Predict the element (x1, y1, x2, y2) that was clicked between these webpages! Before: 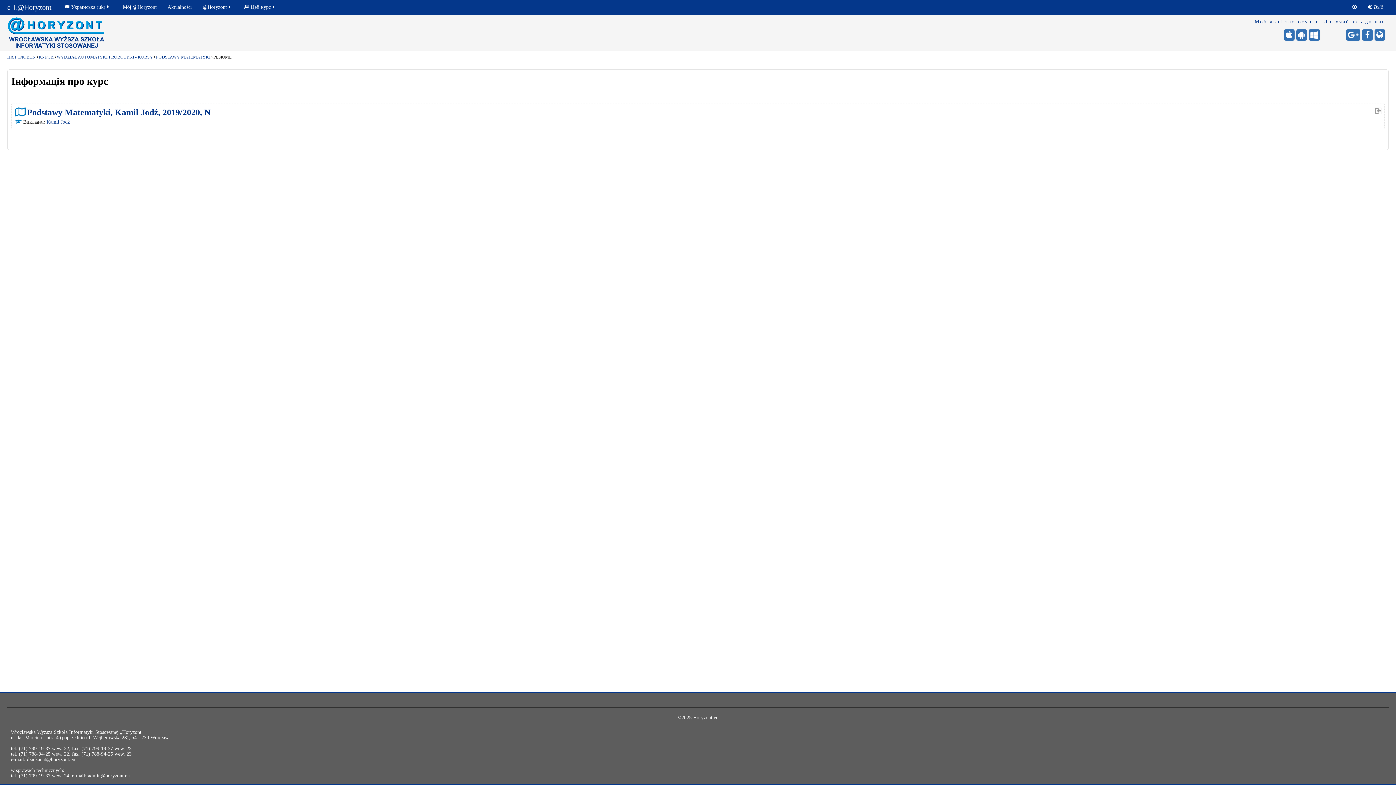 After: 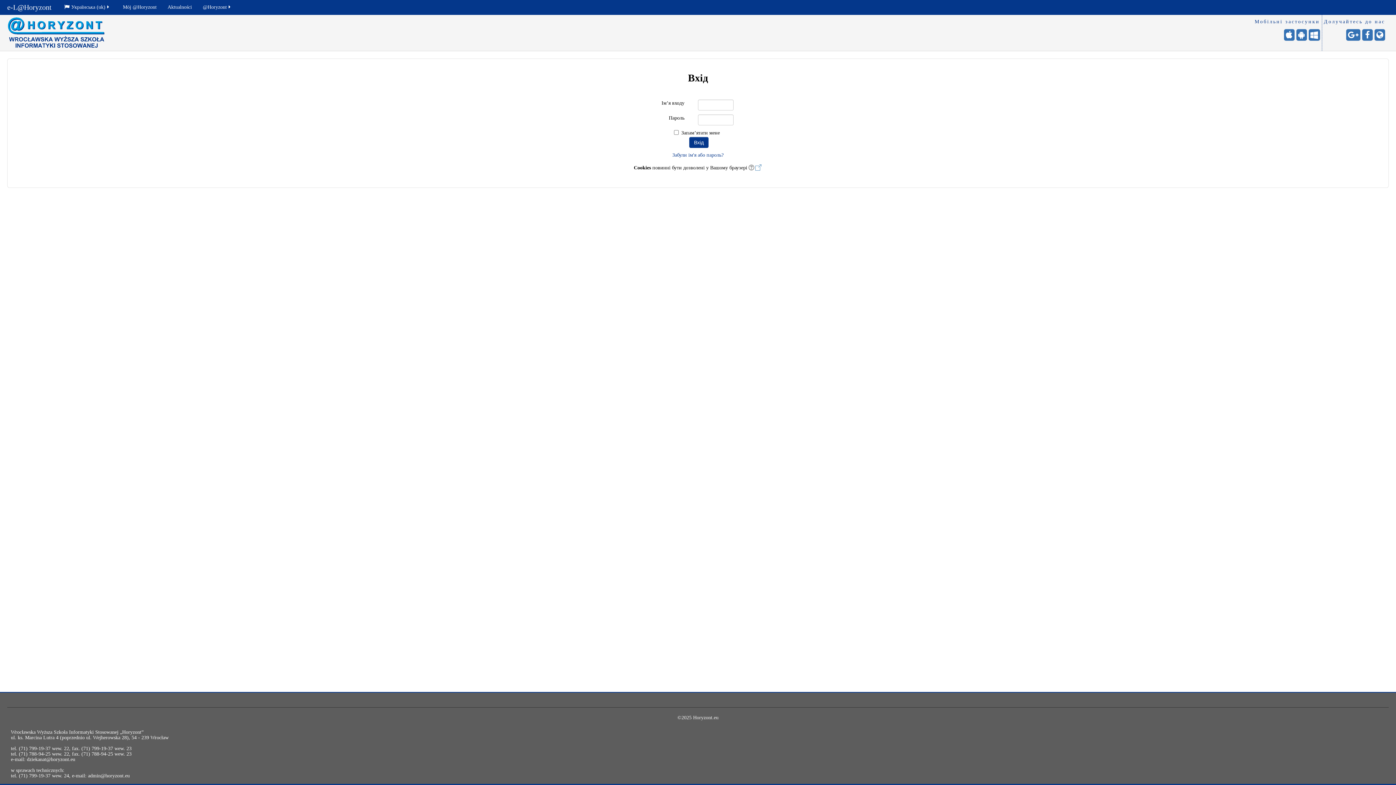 Action: label: Вхід bbox: (1362, 0, 1389, 14)